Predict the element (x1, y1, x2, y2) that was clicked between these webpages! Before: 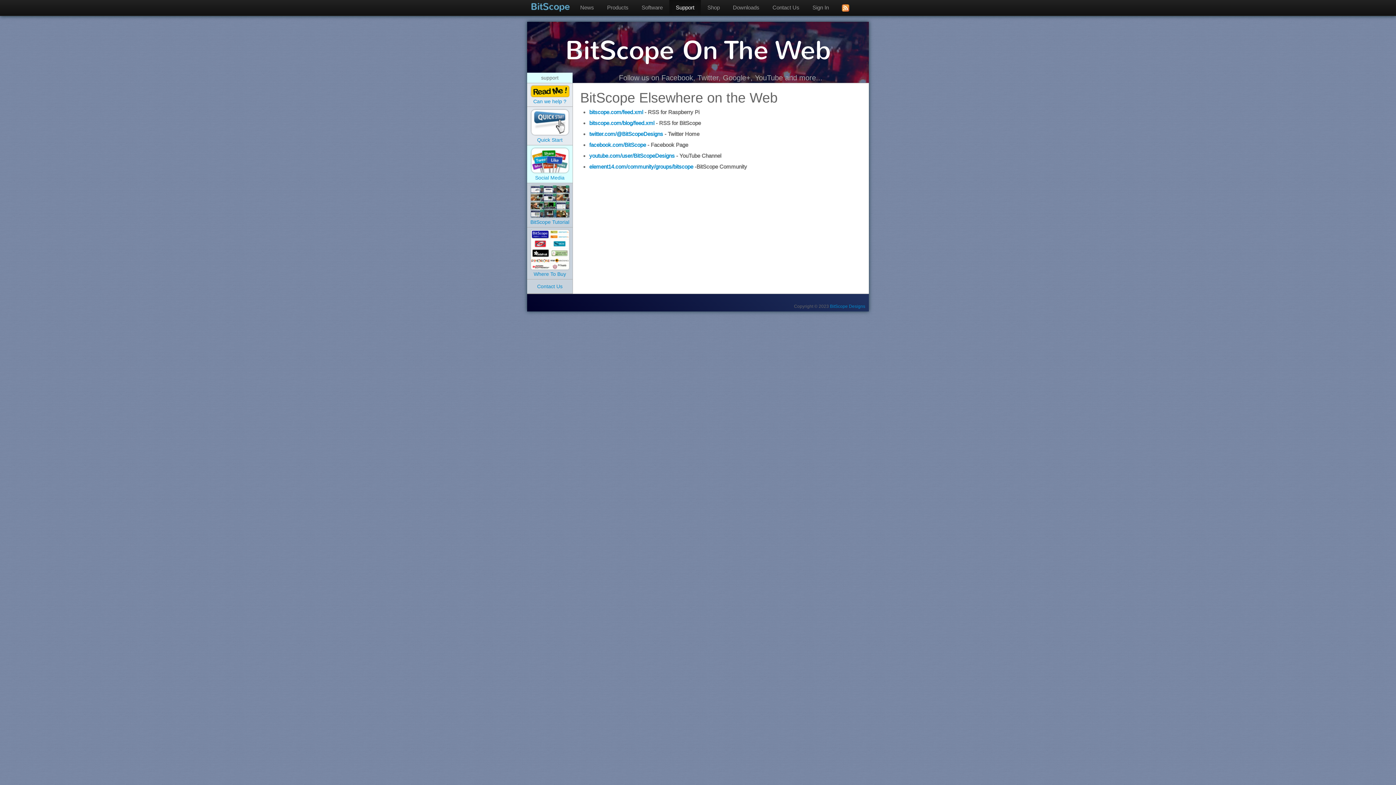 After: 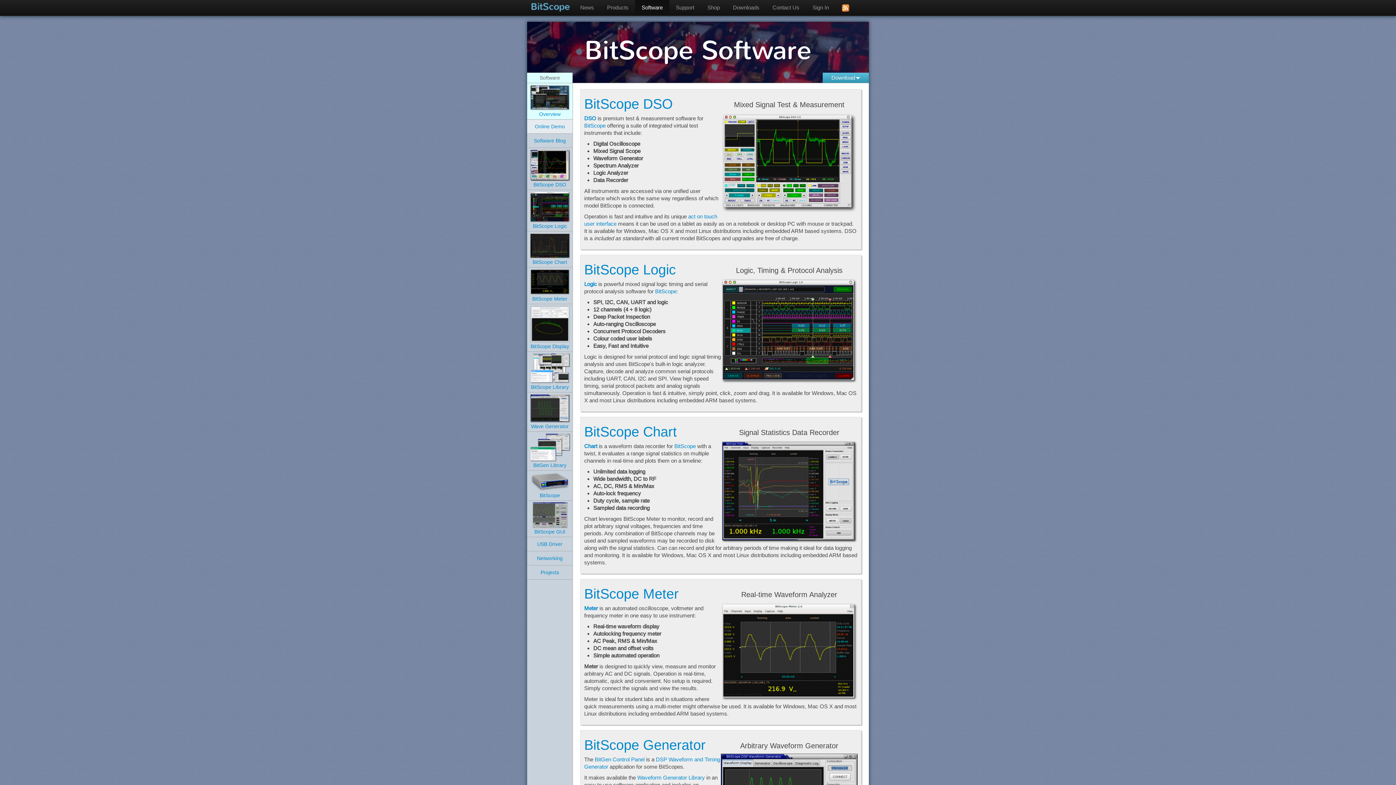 Action: bbox: (635, 0, 669, 15) label: Software